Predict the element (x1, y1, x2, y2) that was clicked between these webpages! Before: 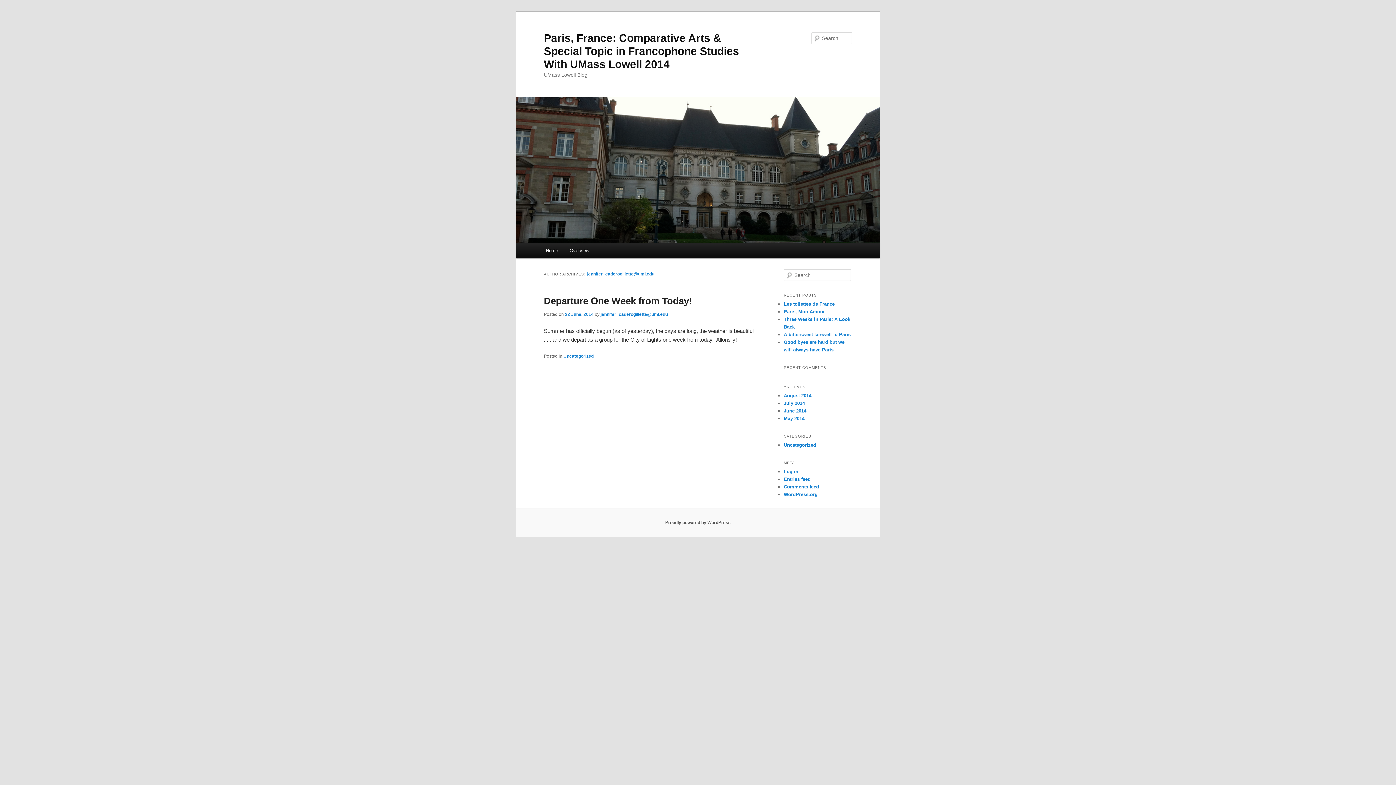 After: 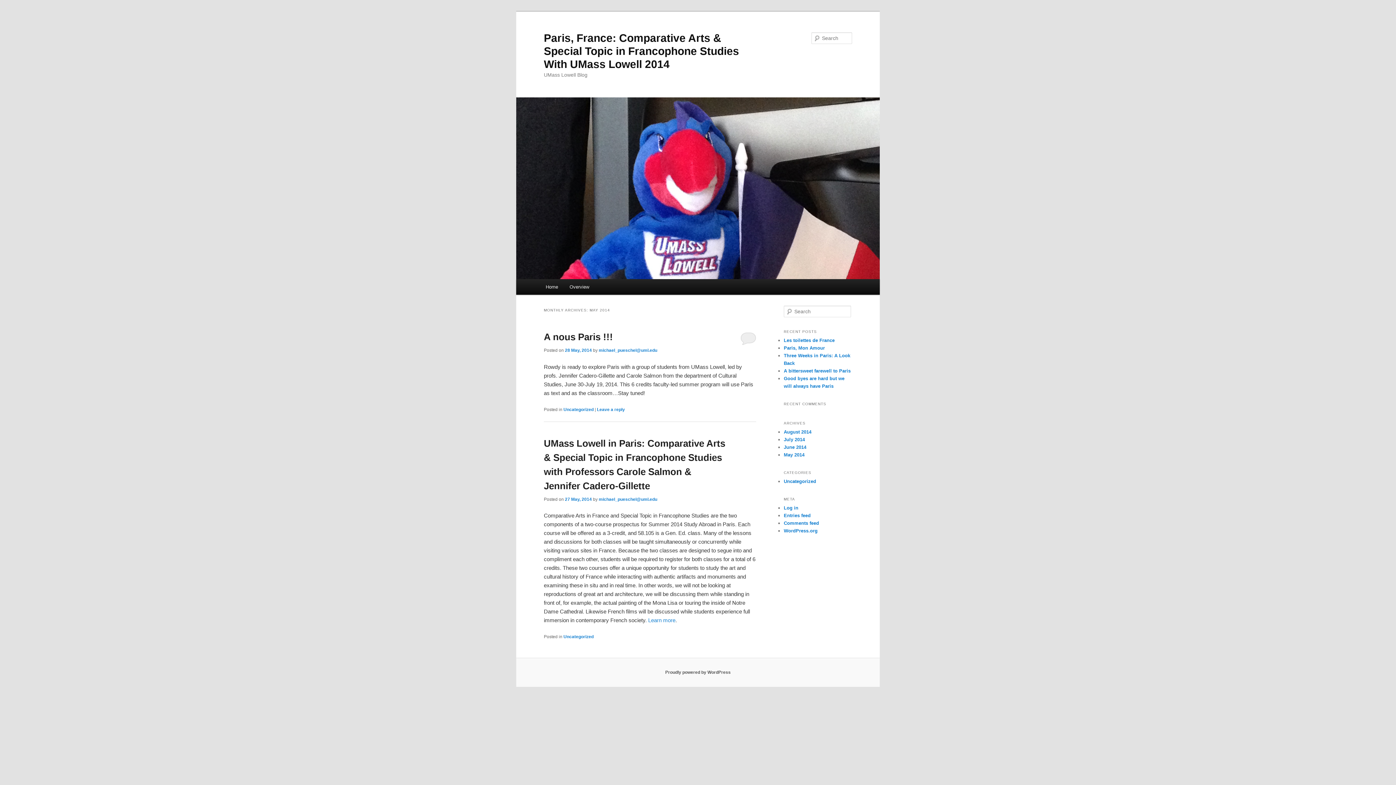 Action: label: May 2014 bbox: (784, 415, 804, 421)